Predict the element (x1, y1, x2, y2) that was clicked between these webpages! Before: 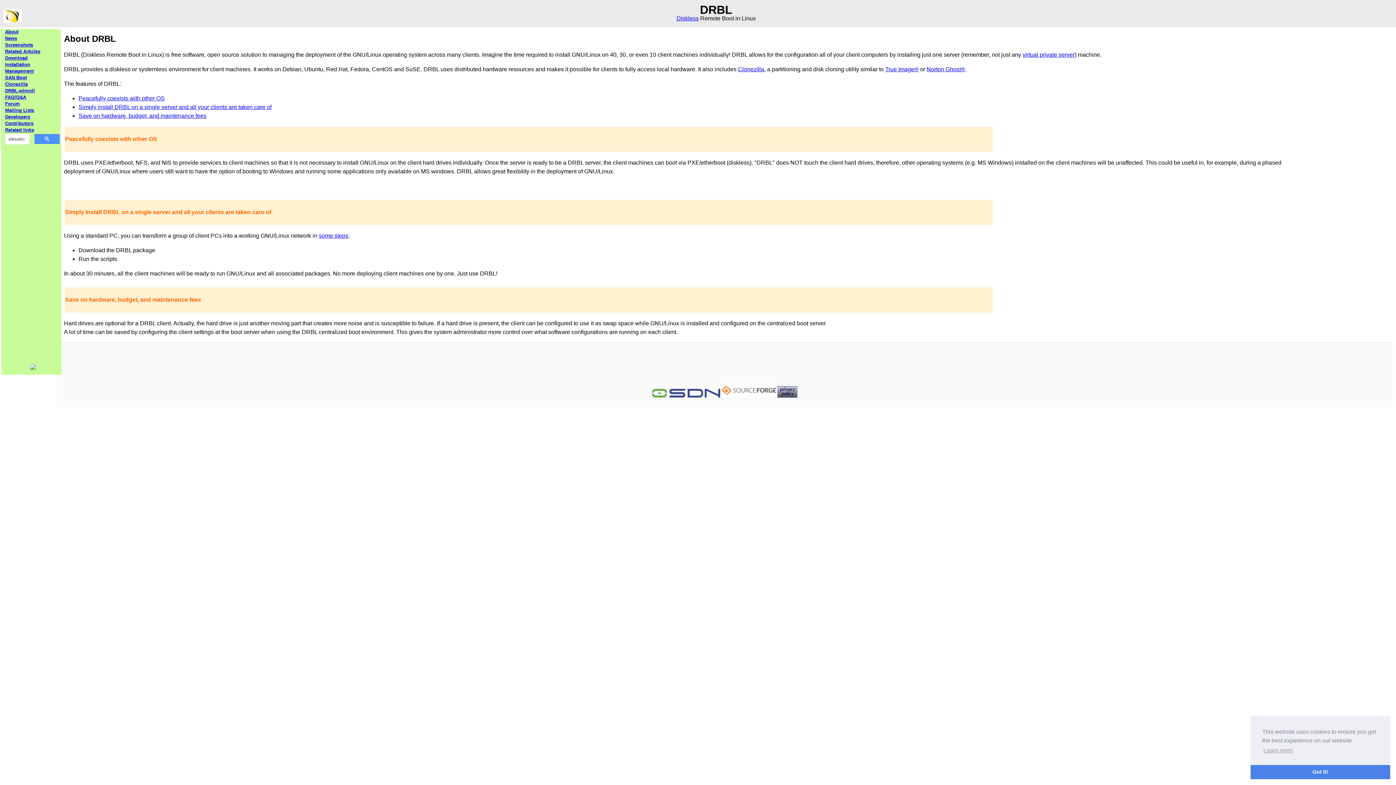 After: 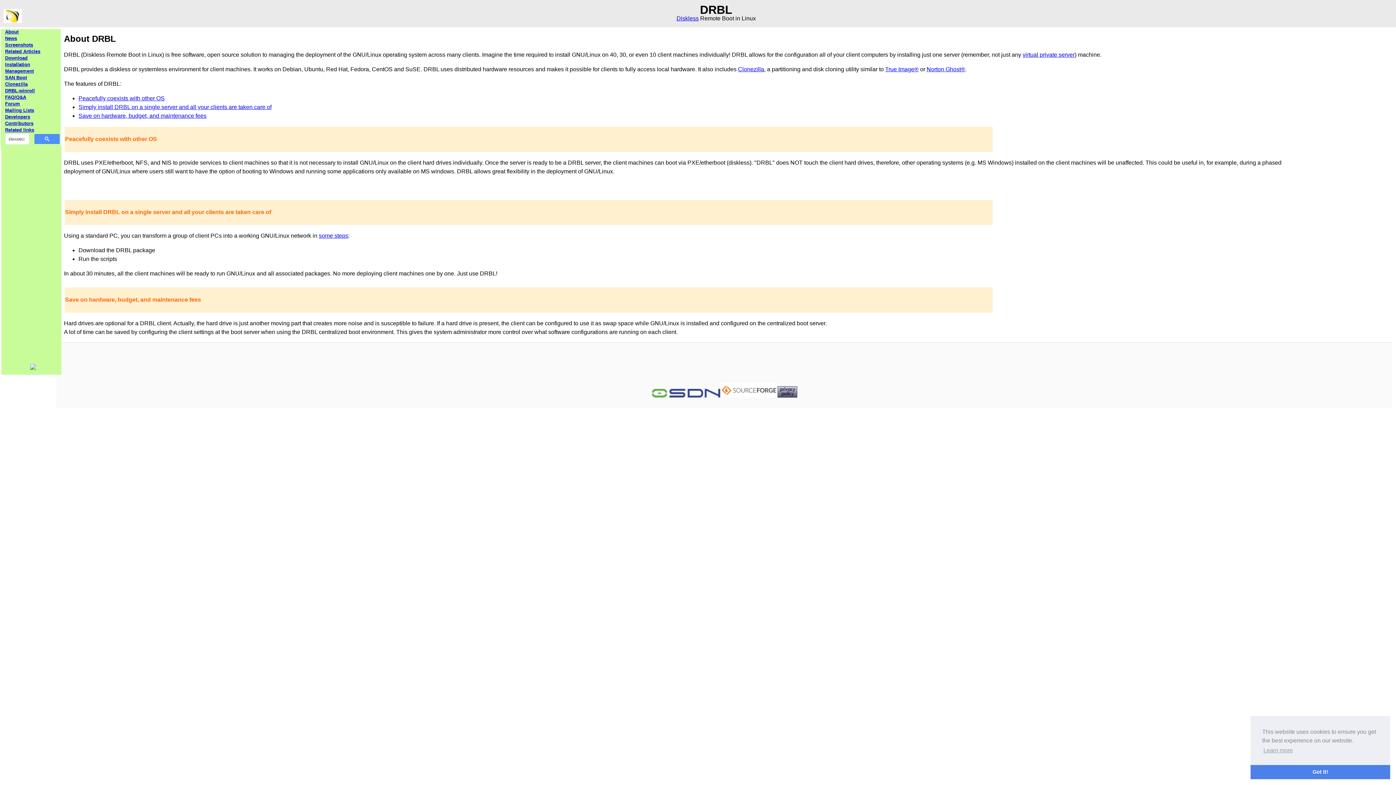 Action: bbox: (738, 66, 764, 72) label: Clonezilla